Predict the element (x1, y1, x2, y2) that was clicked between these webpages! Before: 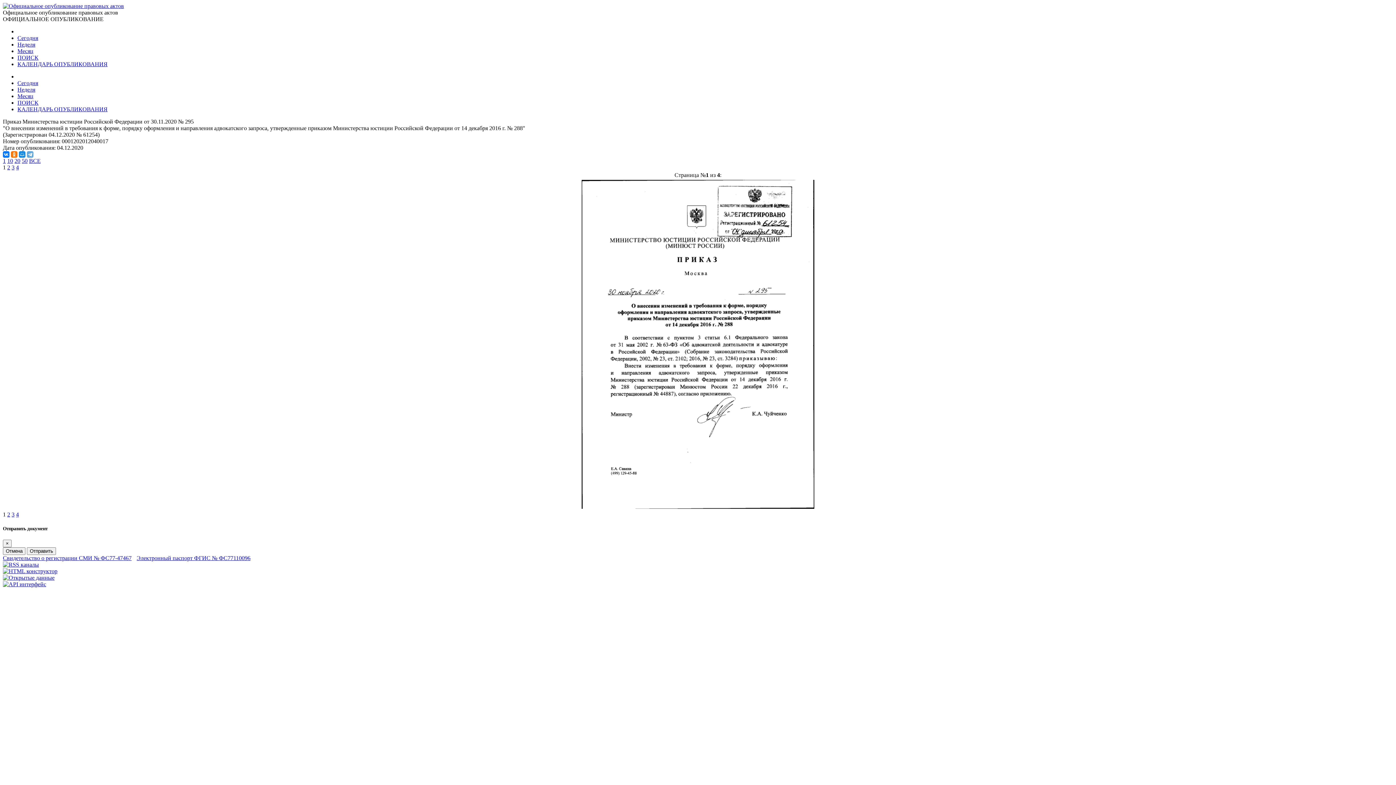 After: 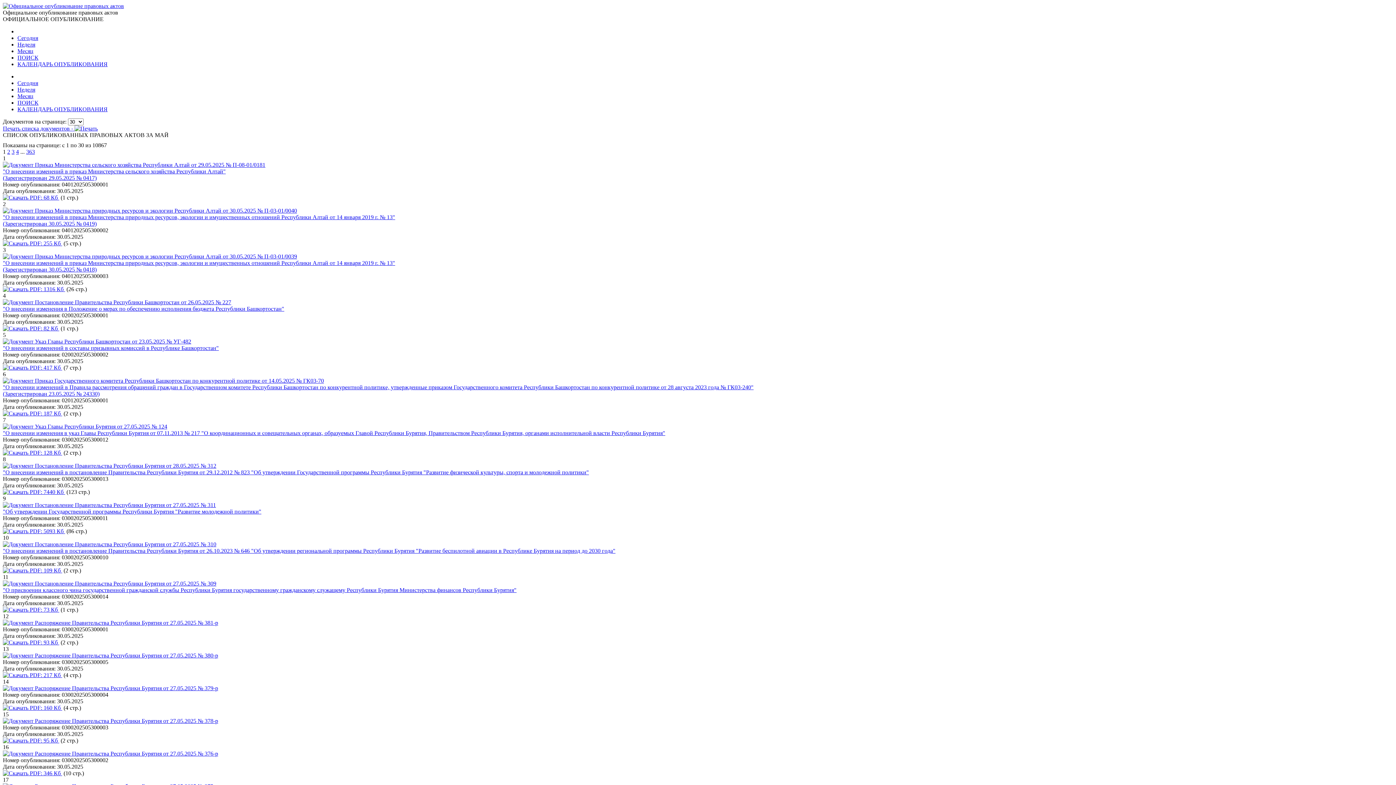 Action: label: Месяц bbox: (17, 48, 33, 54)